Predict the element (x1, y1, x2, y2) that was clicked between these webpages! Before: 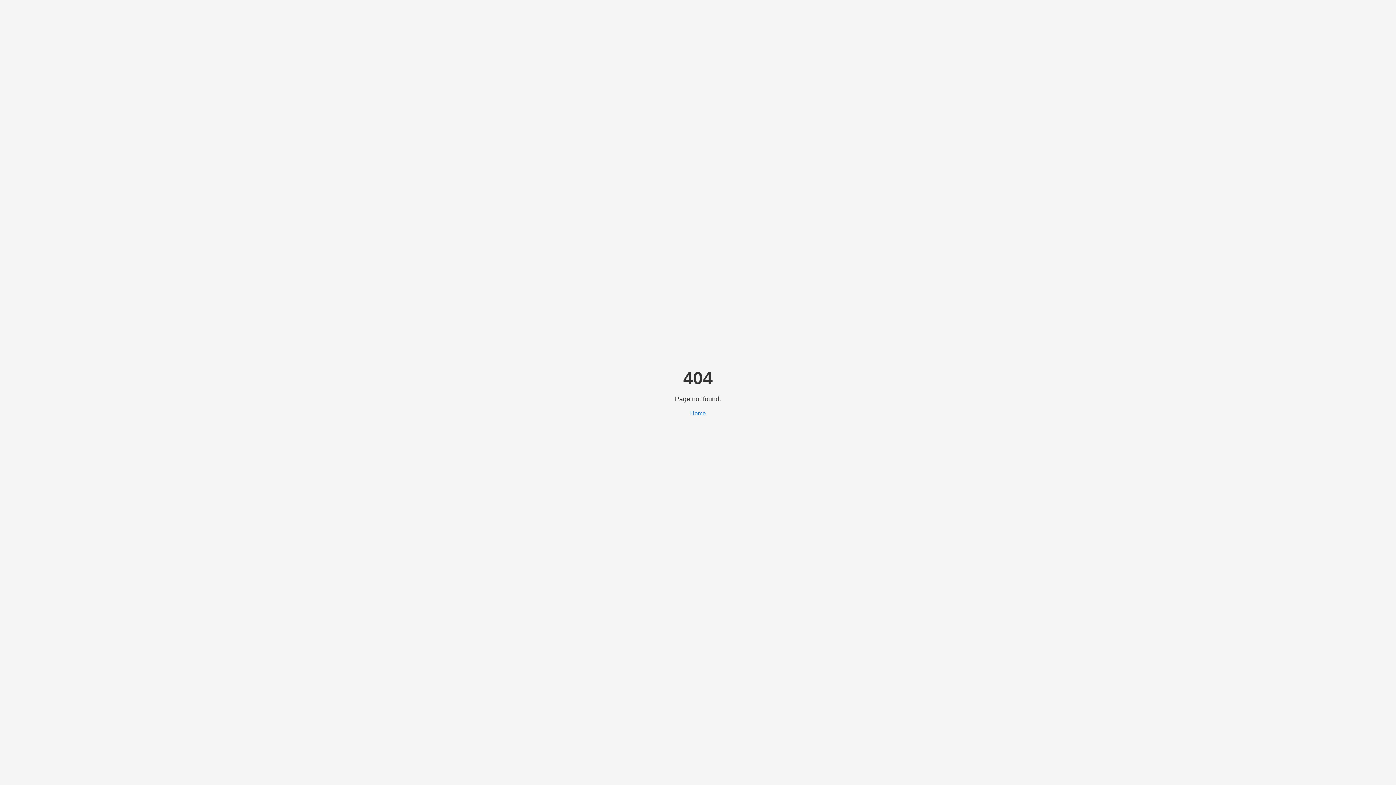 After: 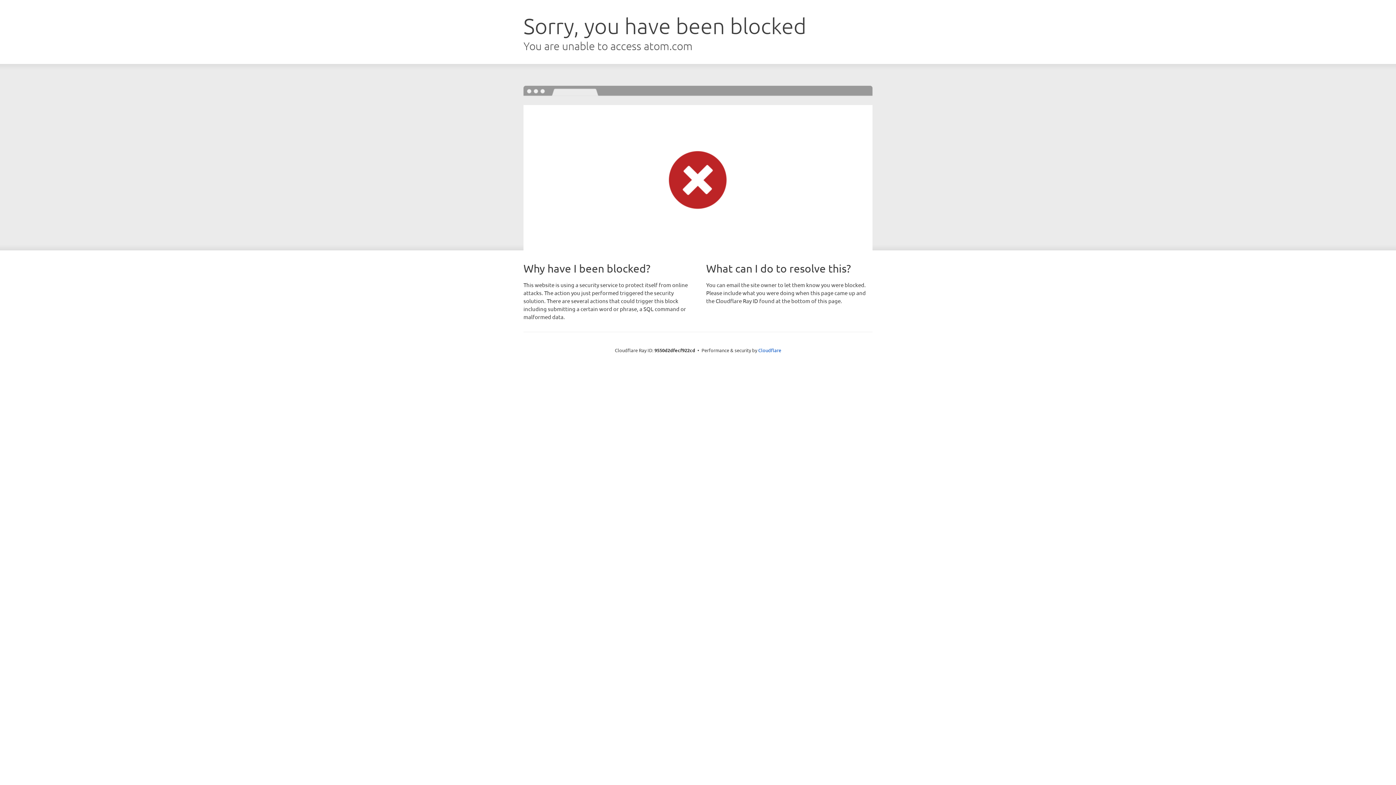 Action: bbox: (690, 410, 706, 416) label: Home